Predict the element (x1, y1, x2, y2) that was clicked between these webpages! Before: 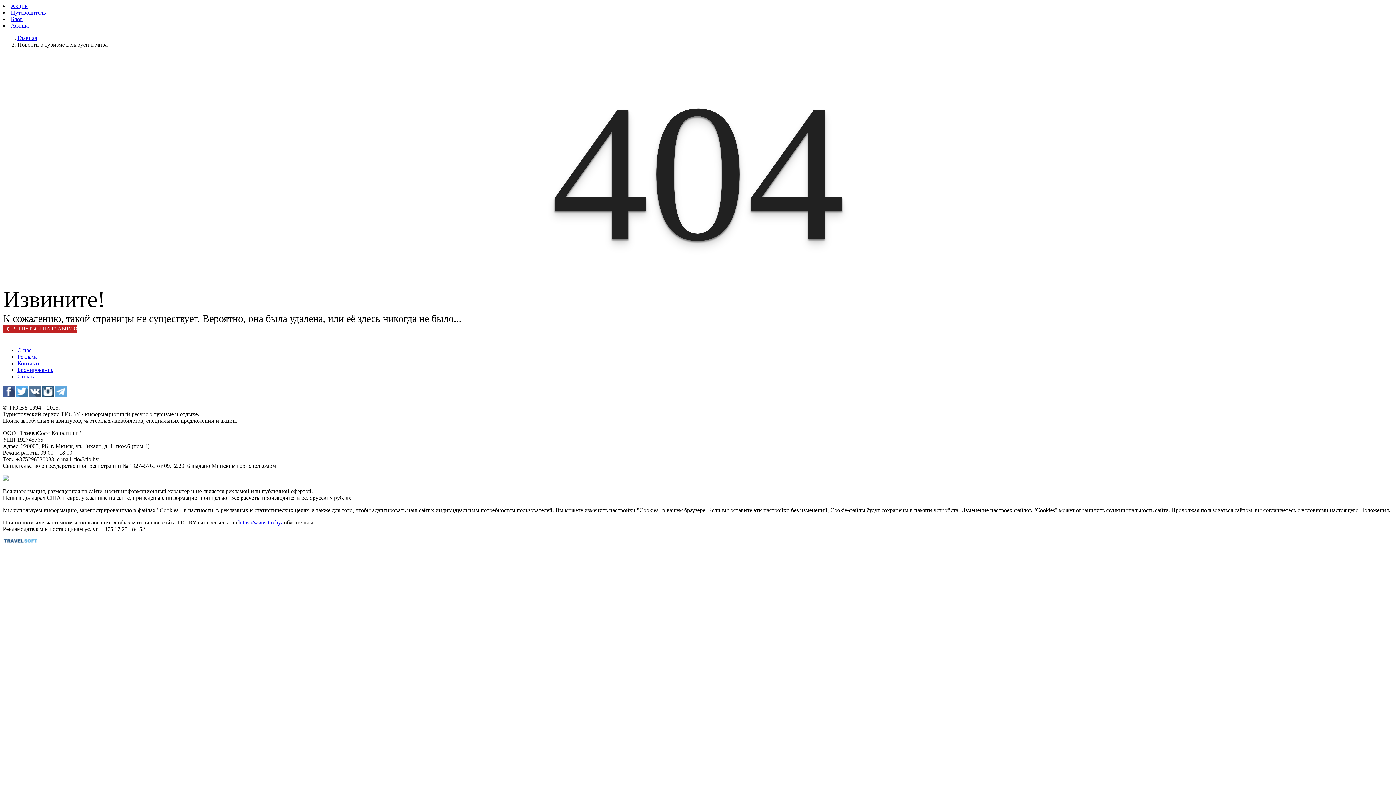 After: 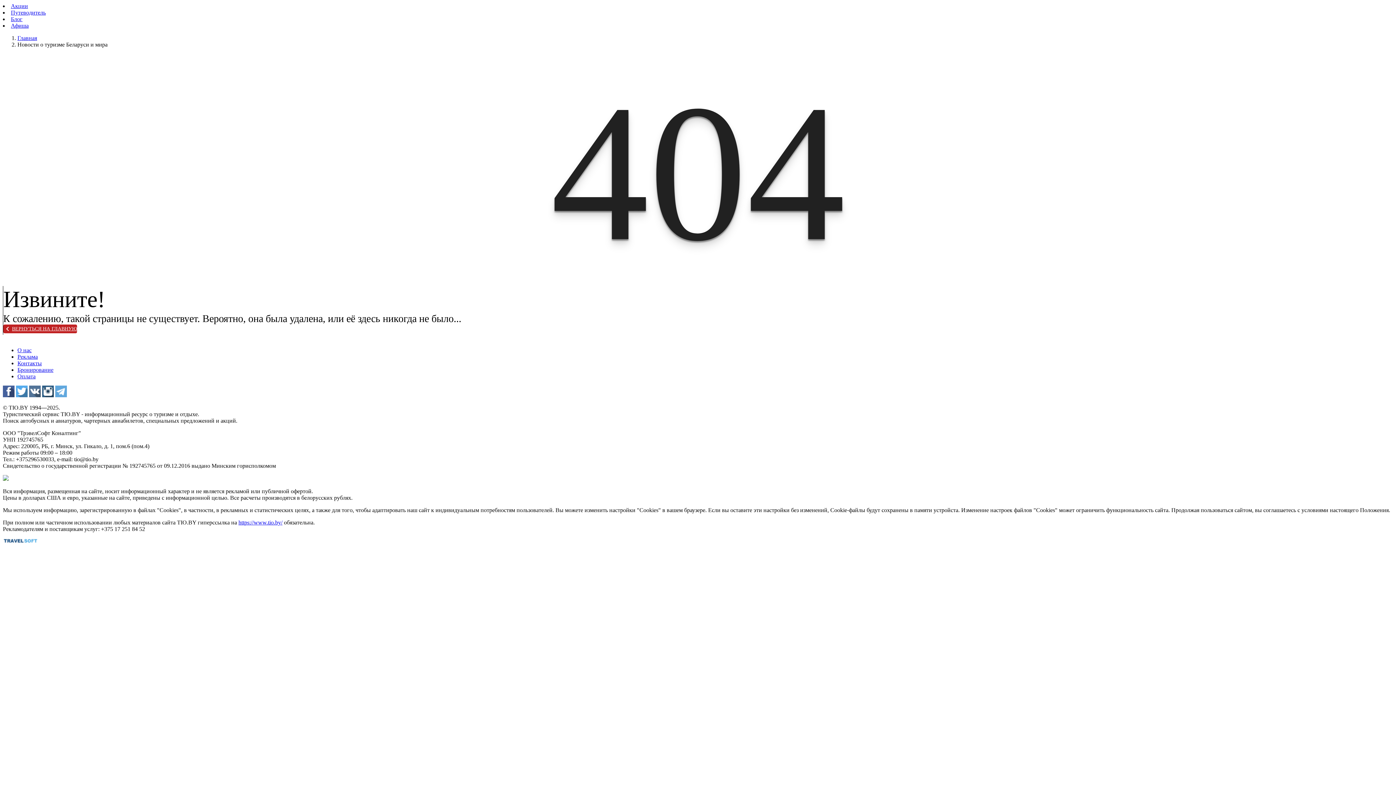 Action: bbox: (2, 392, 14, 398)